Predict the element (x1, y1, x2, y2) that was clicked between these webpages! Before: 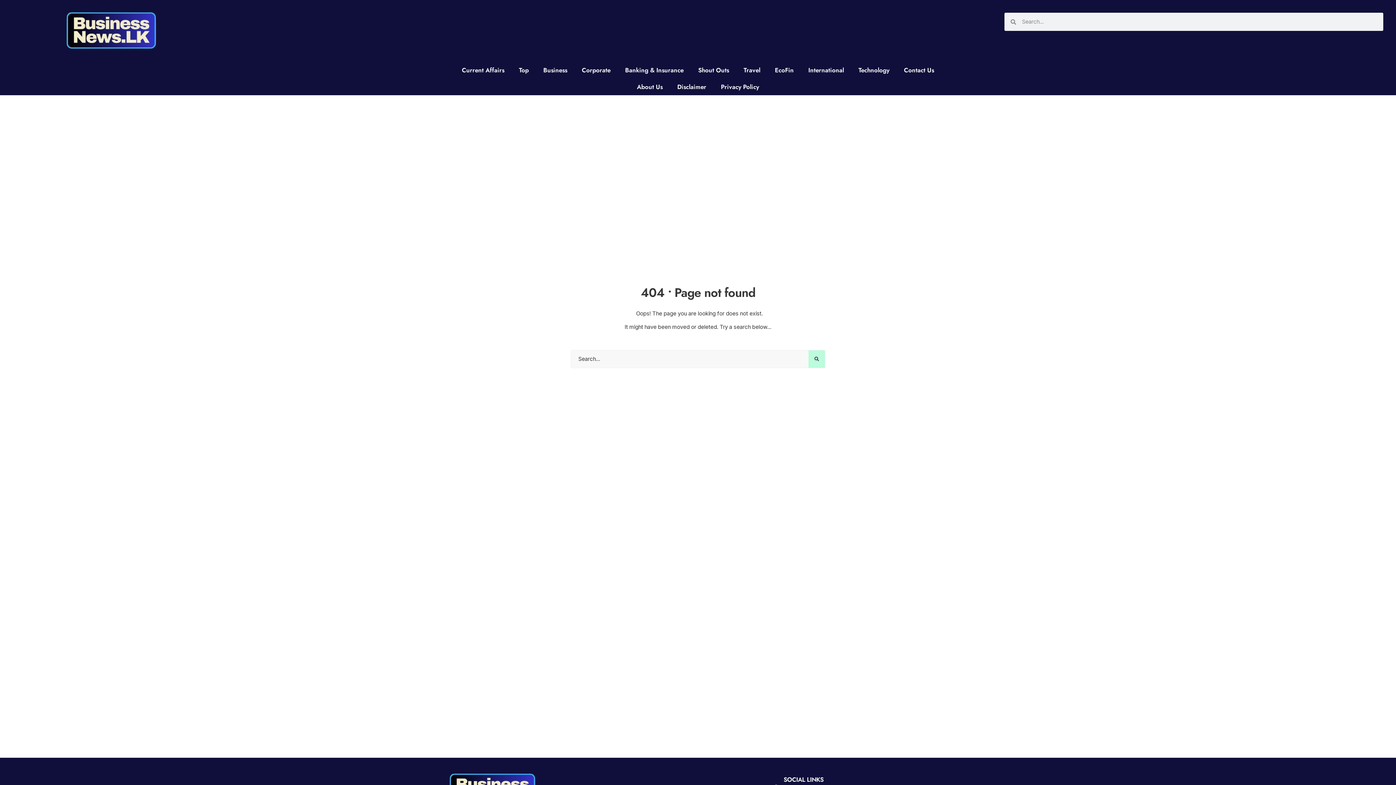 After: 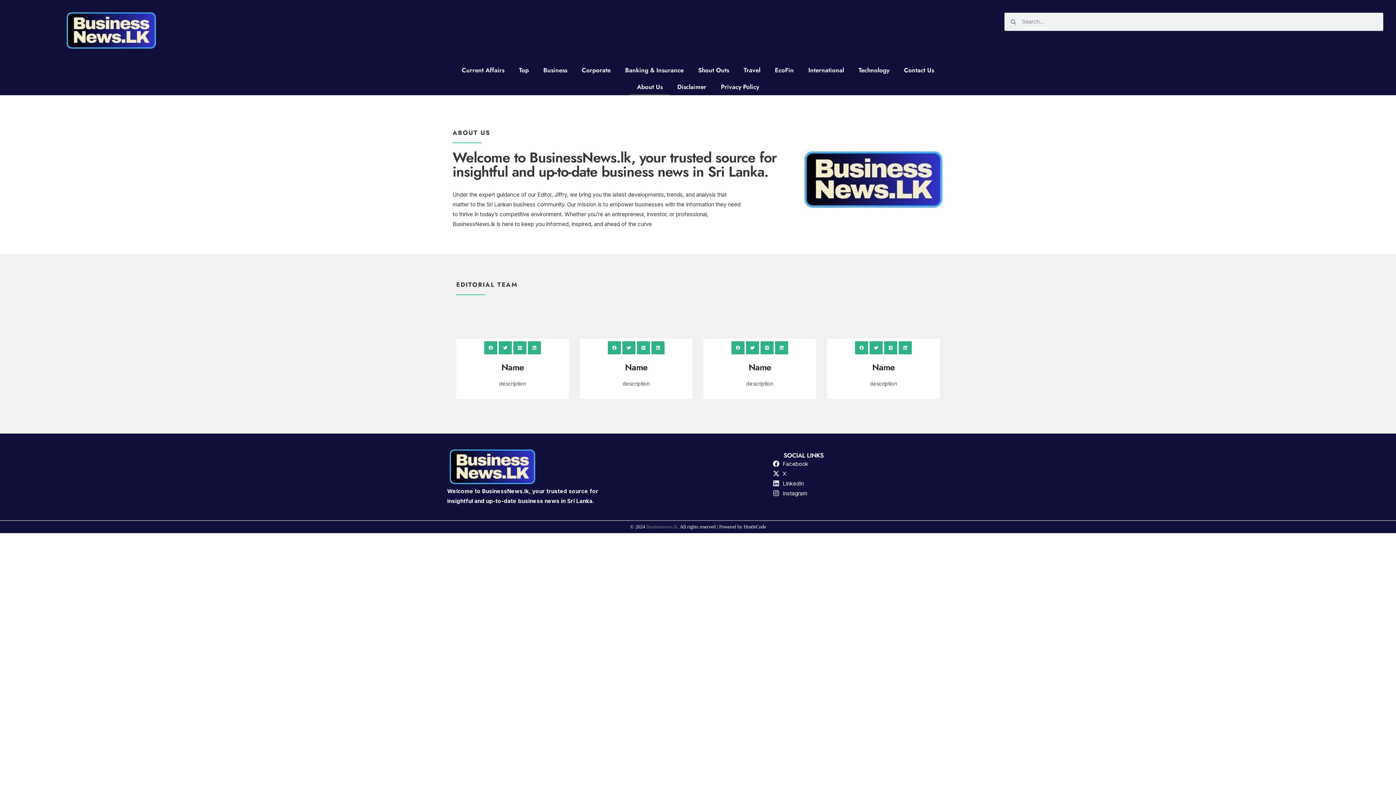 Action: bbox: (629, 78, 670, 95) label: About Us